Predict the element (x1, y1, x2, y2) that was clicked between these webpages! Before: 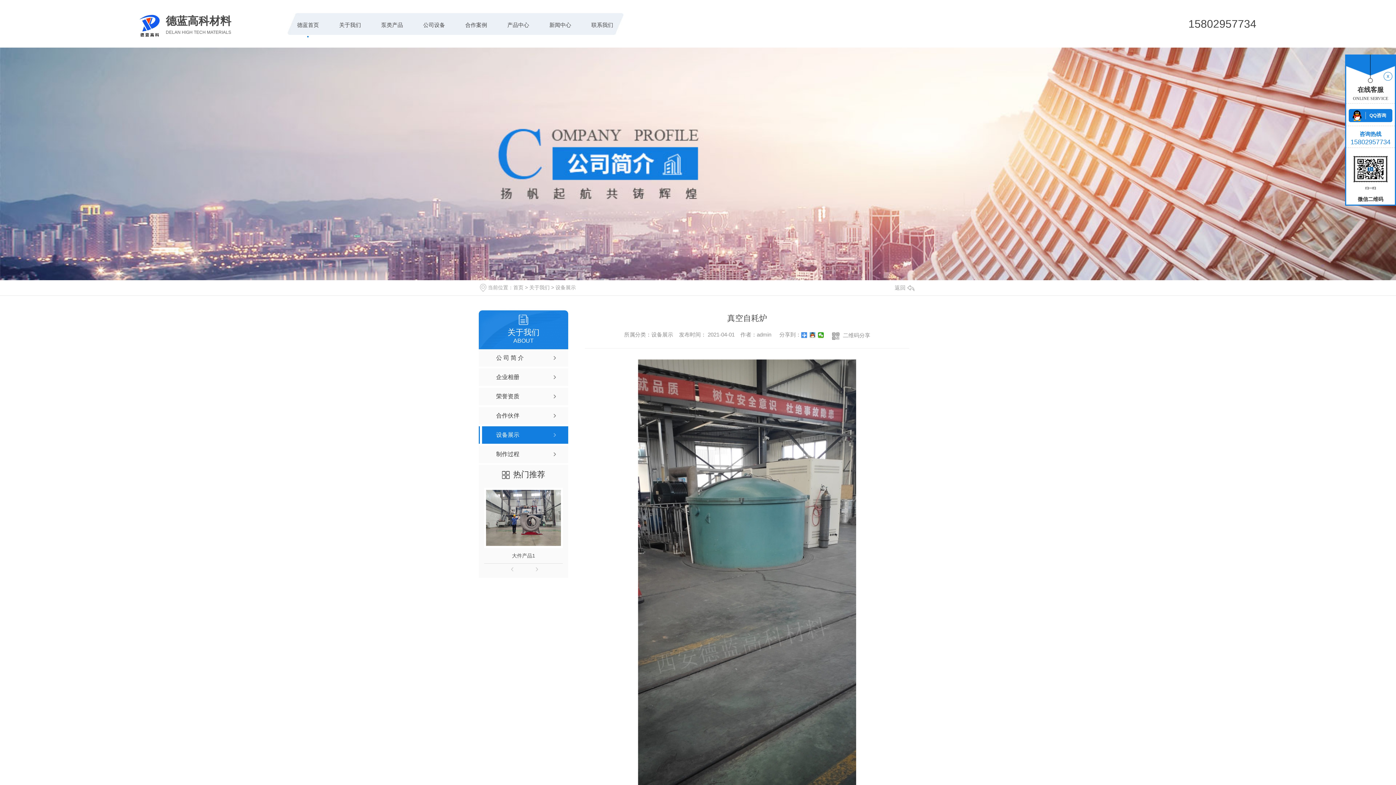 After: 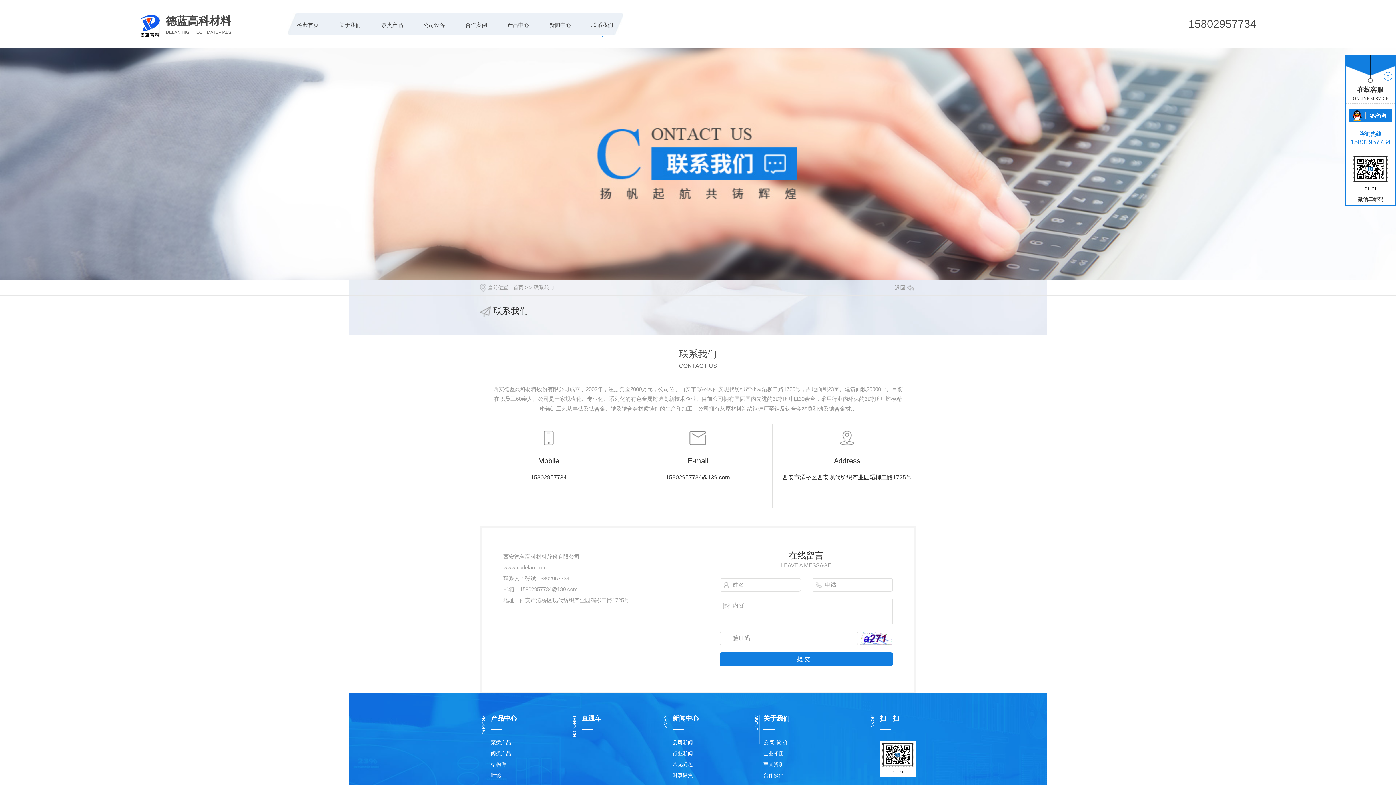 Action: label: 联系我们 bbox: (581, 13, 623, 38)